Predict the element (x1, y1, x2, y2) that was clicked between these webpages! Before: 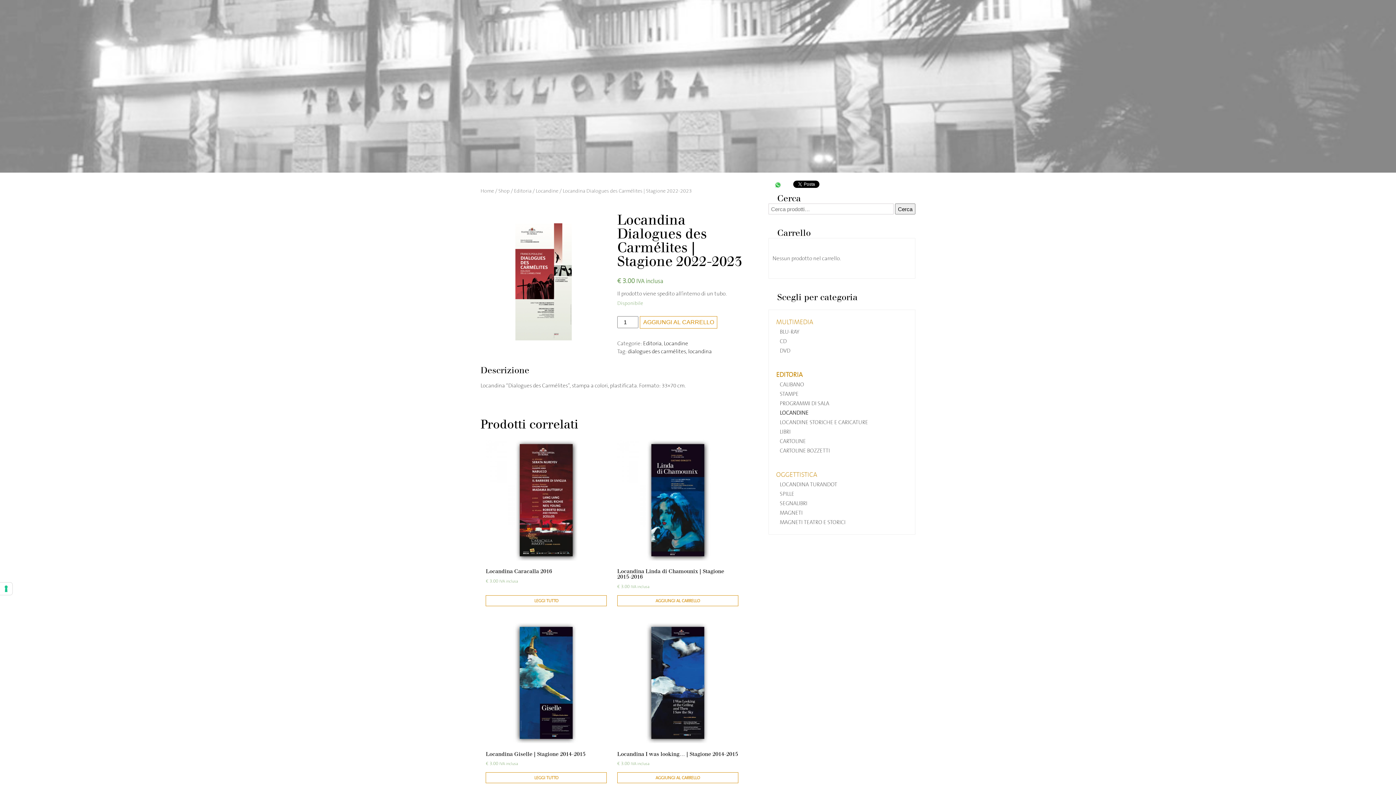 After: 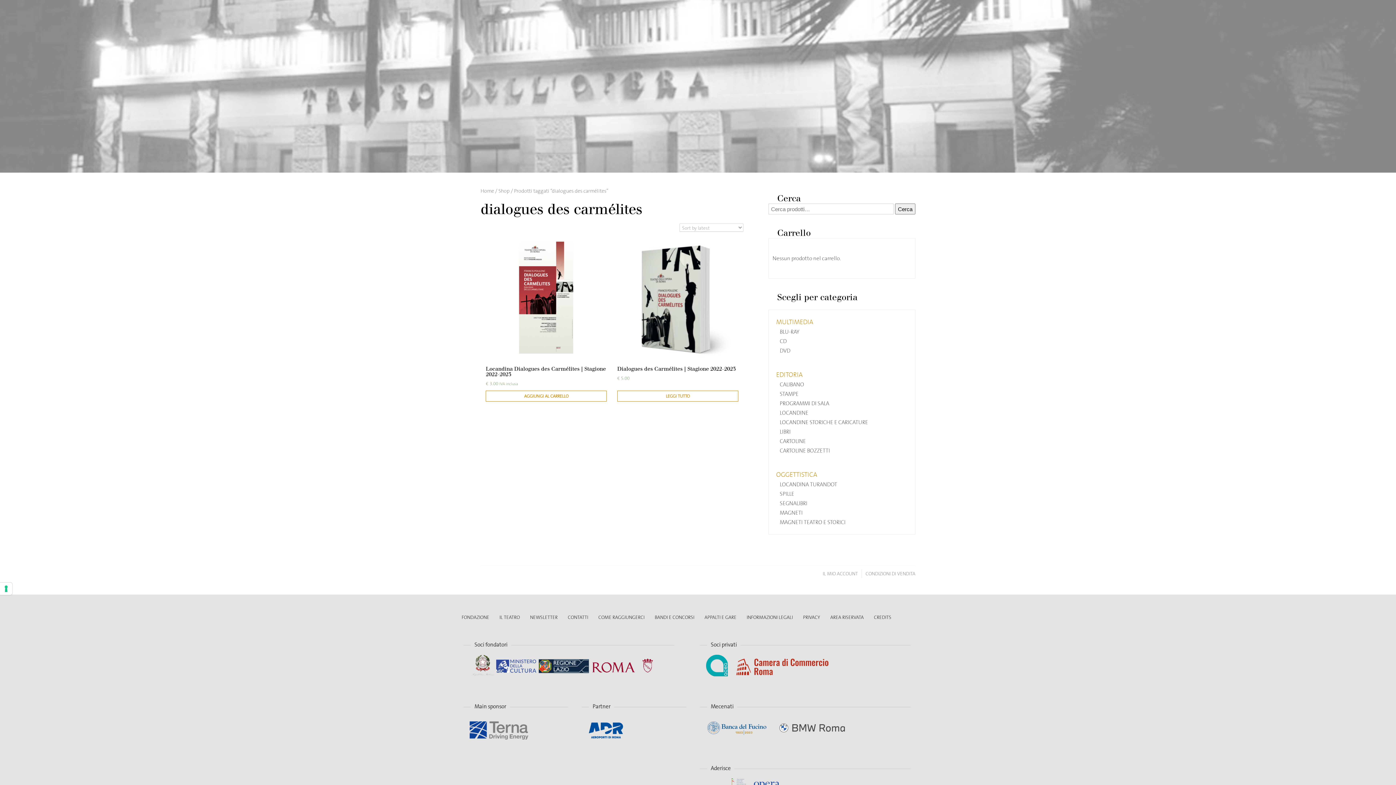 Action: label: dialogues des carmélites bbox: (627, 348, 686, 355)